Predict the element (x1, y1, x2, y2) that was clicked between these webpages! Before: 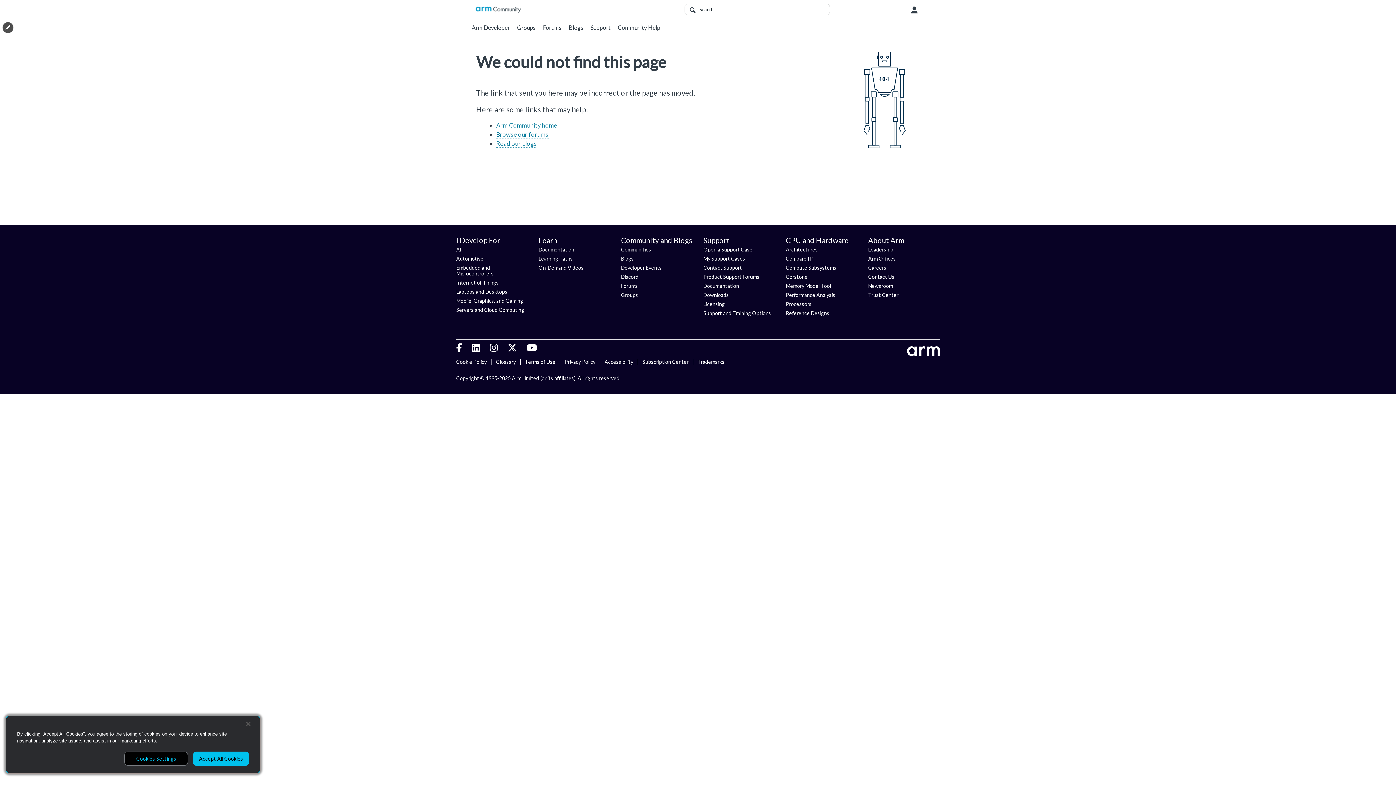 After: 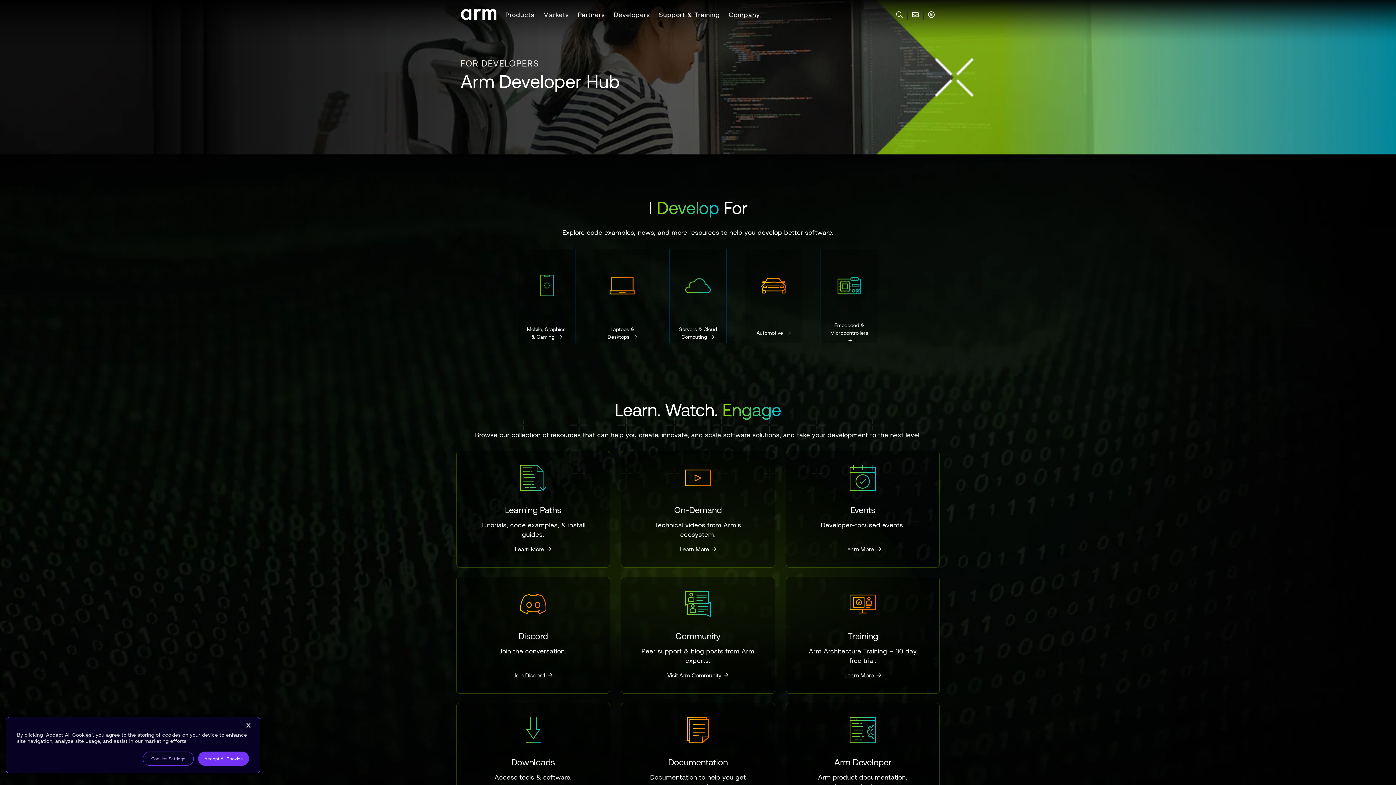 Action: bbox: (538, 237, 610, 243) label: Learn